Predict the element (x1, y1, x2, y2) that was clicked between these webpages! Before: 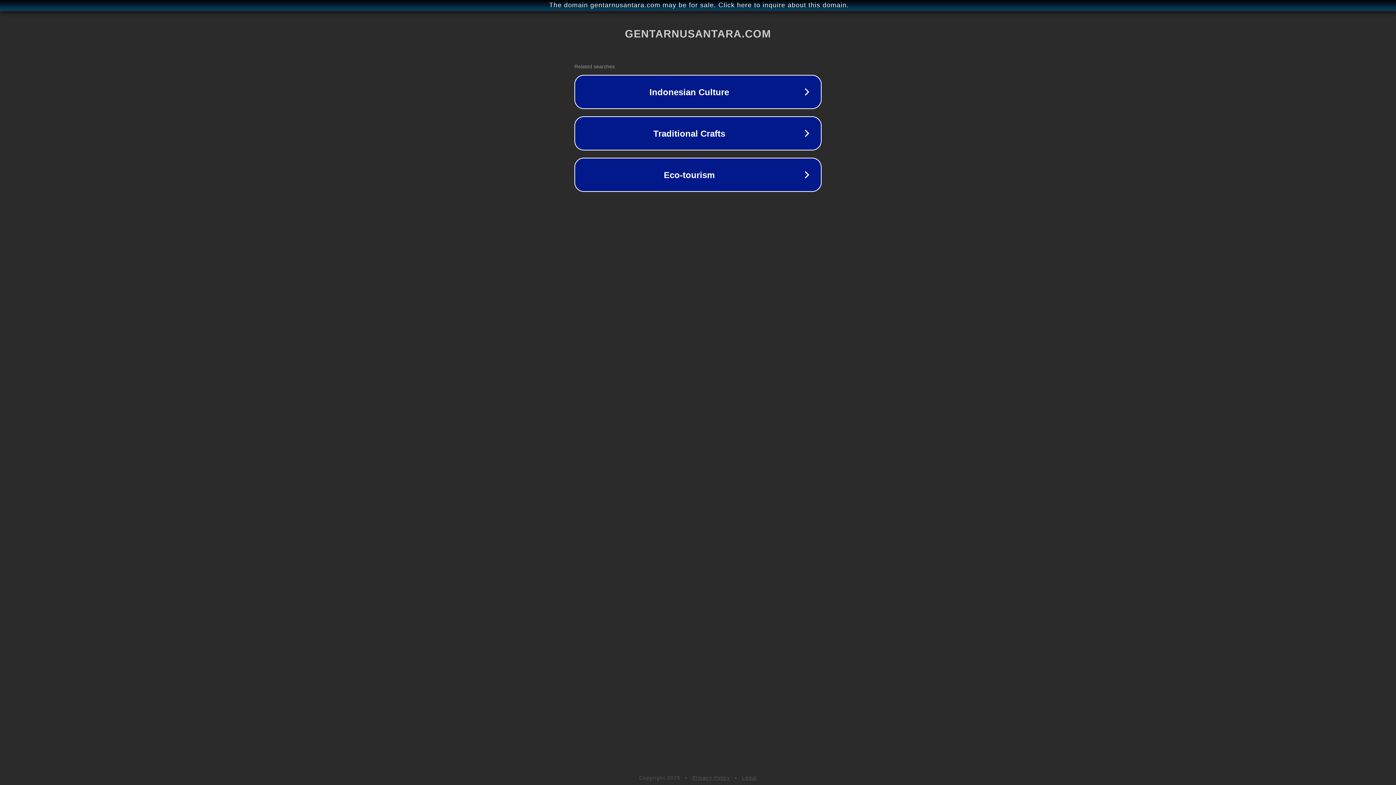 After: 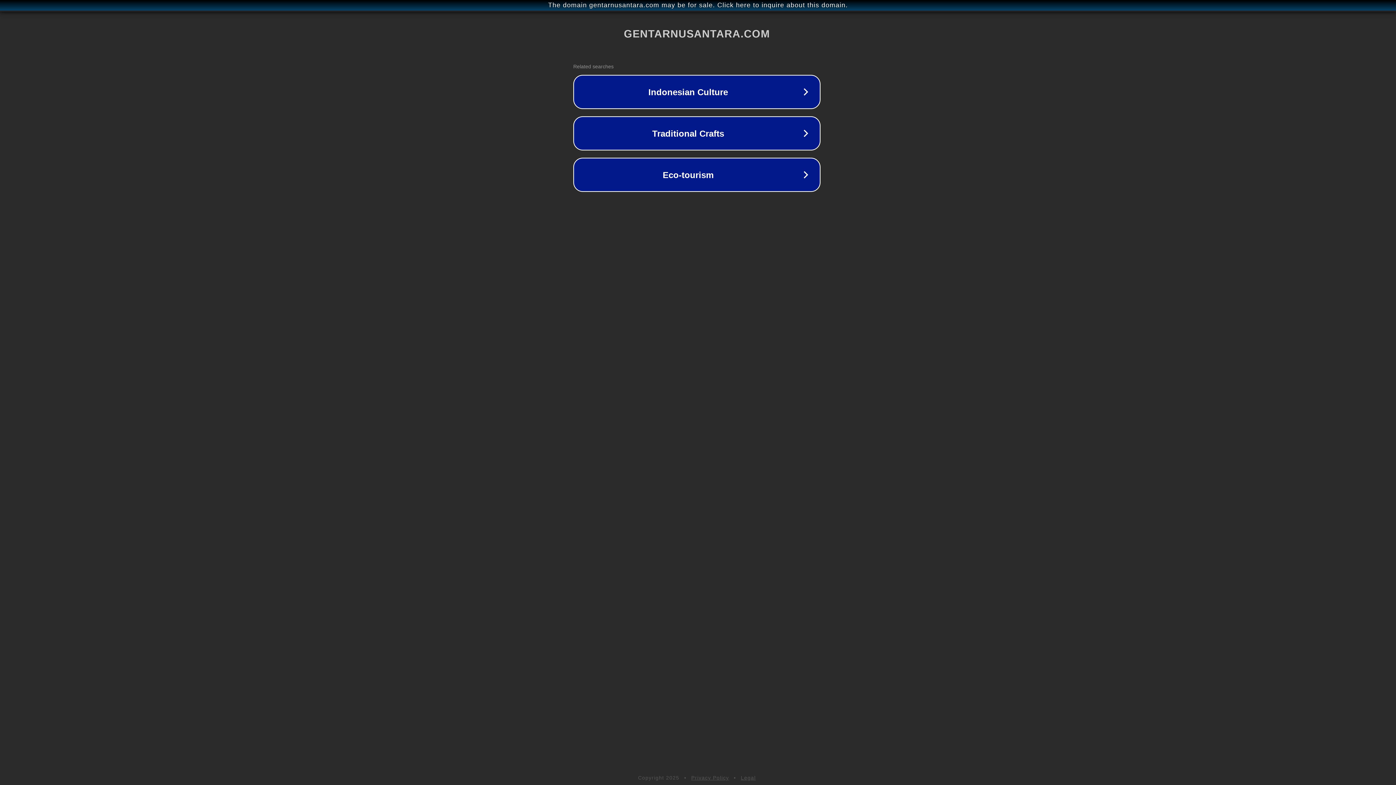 Action: label: The domain gentarnusantara.com may be for sale. Click here to inquire about this domain. bbox: (1, 1, 1397, 9)